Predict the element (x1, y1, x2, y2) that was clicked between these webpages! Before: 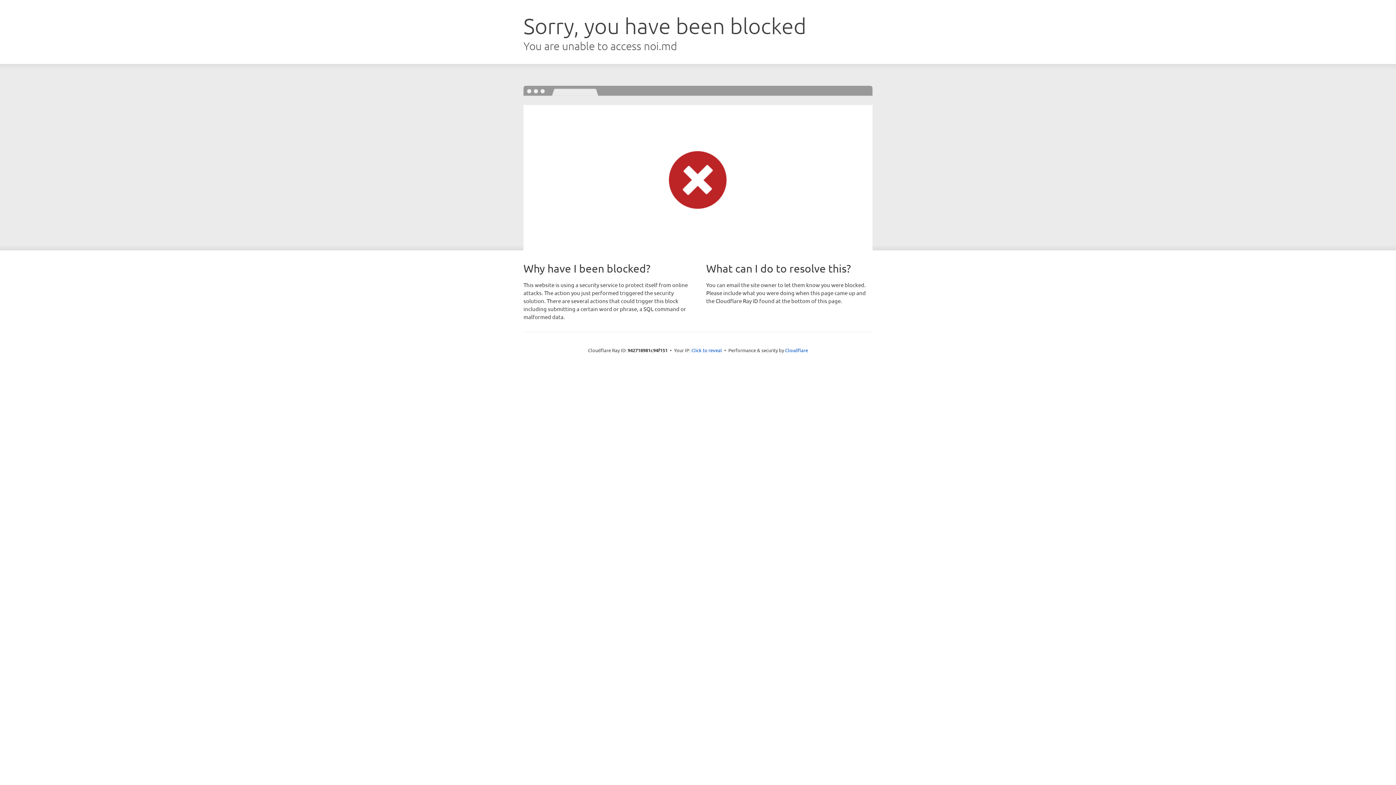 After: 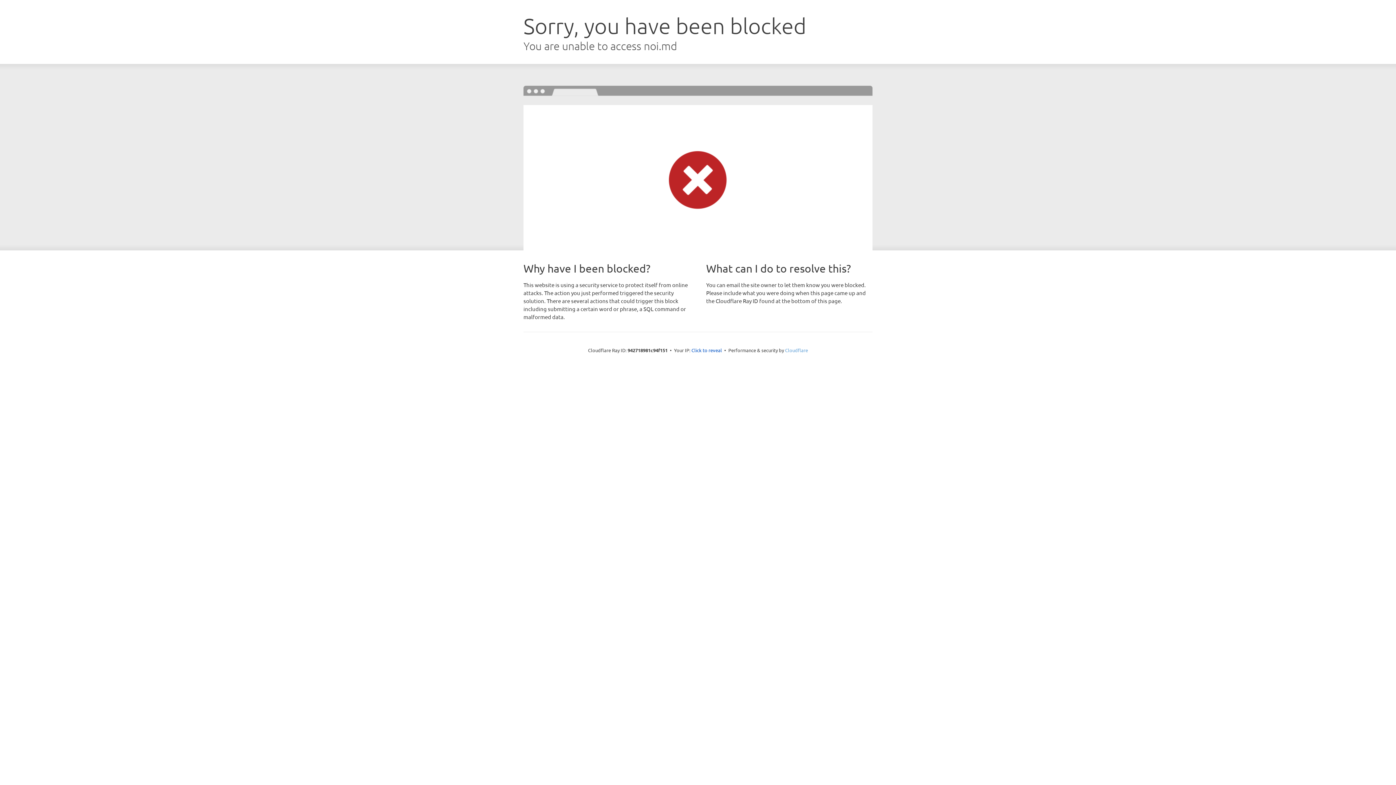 Action: bbox: (785, 347, 808, 353) label: Cloudflare